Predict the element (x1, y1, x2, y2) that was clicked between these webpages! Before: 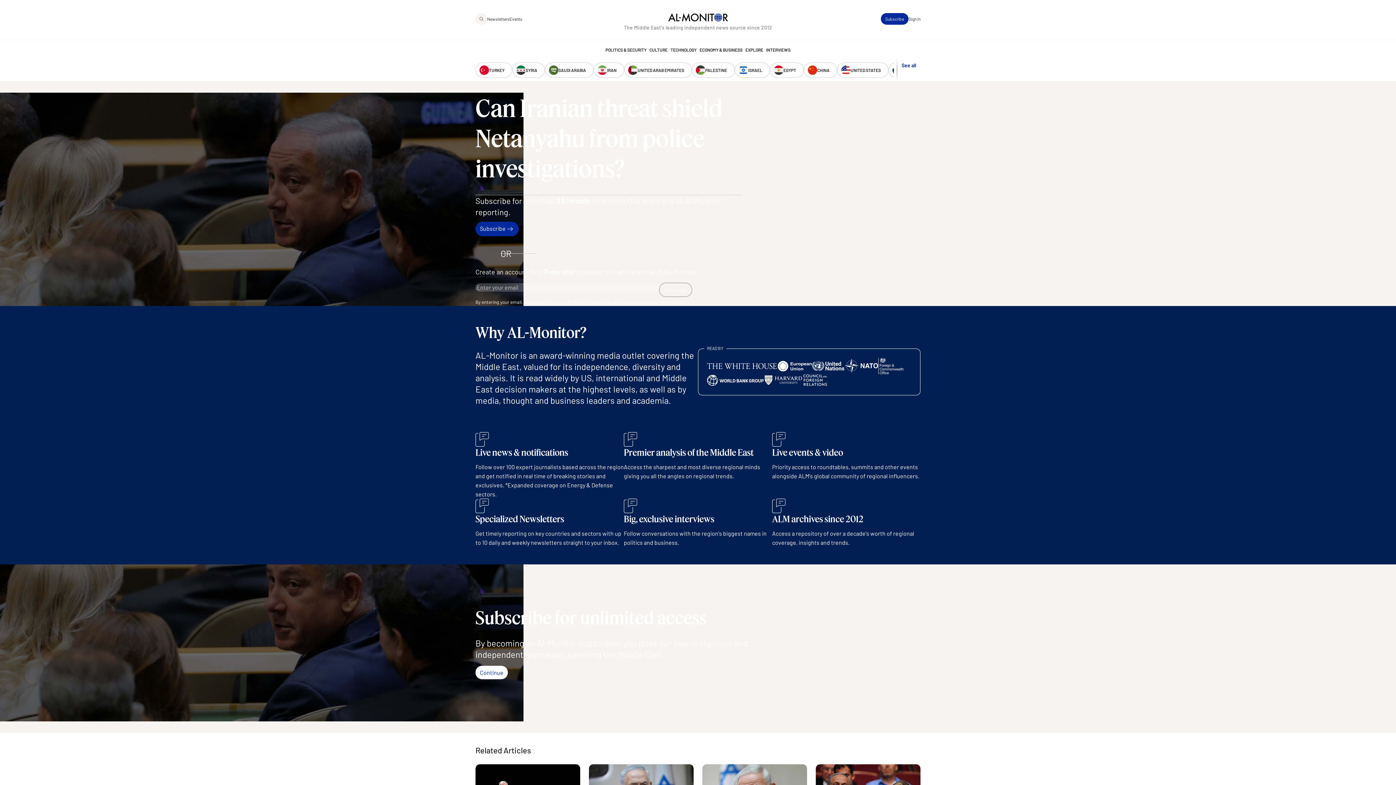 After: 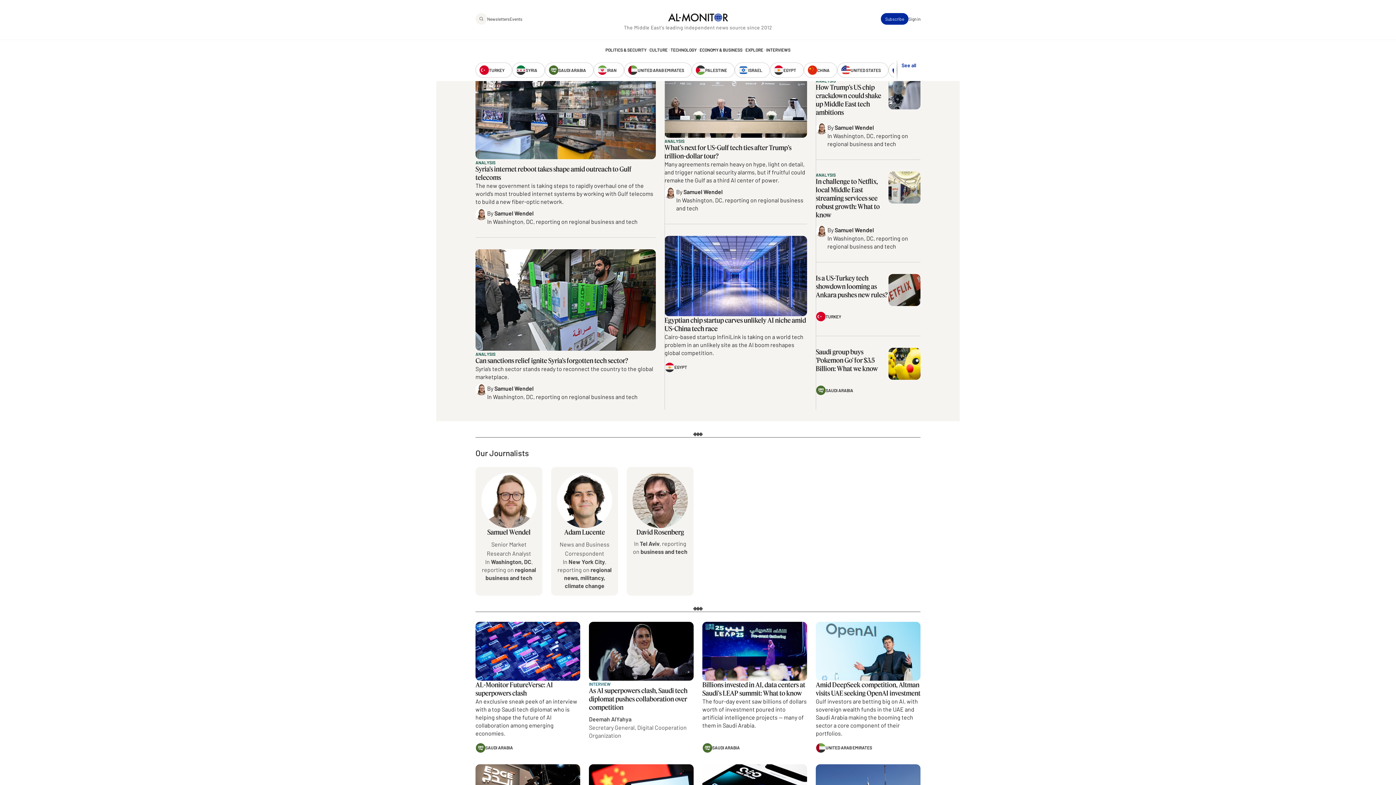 Action: bbox: (670, 47, 696, 51) label: TECHNOLOGY